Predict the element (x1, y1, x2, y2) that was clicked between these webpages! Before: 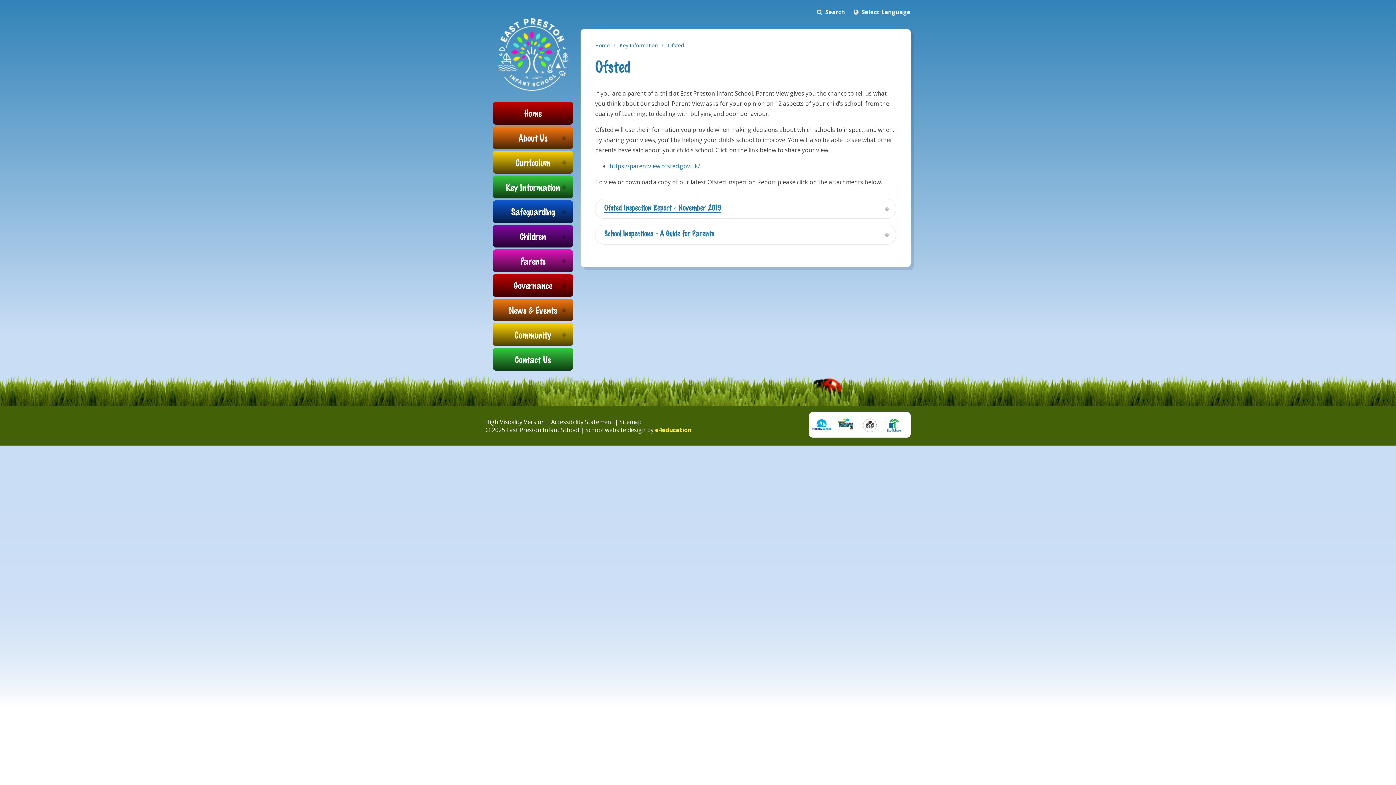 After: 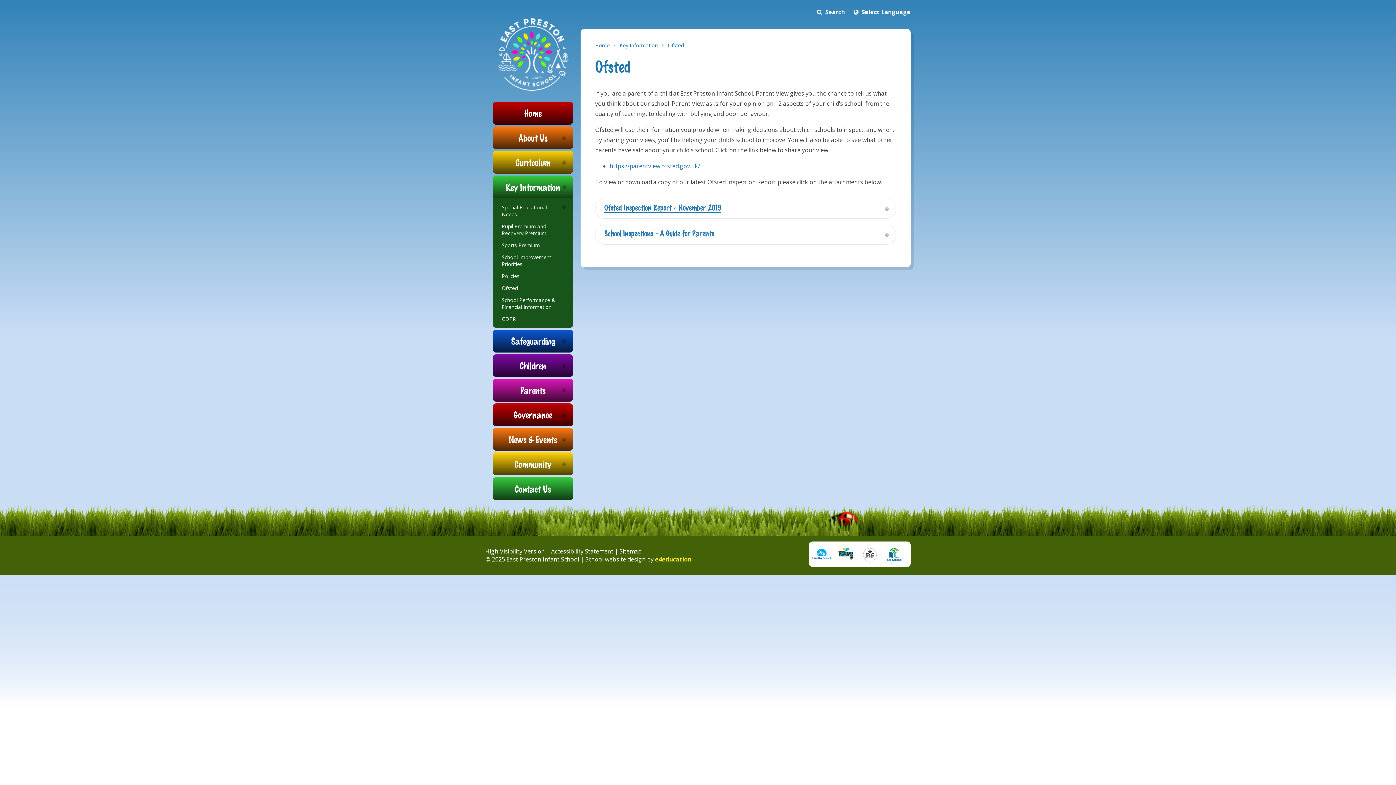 Action: bbox: (555, 175, 573, 199)